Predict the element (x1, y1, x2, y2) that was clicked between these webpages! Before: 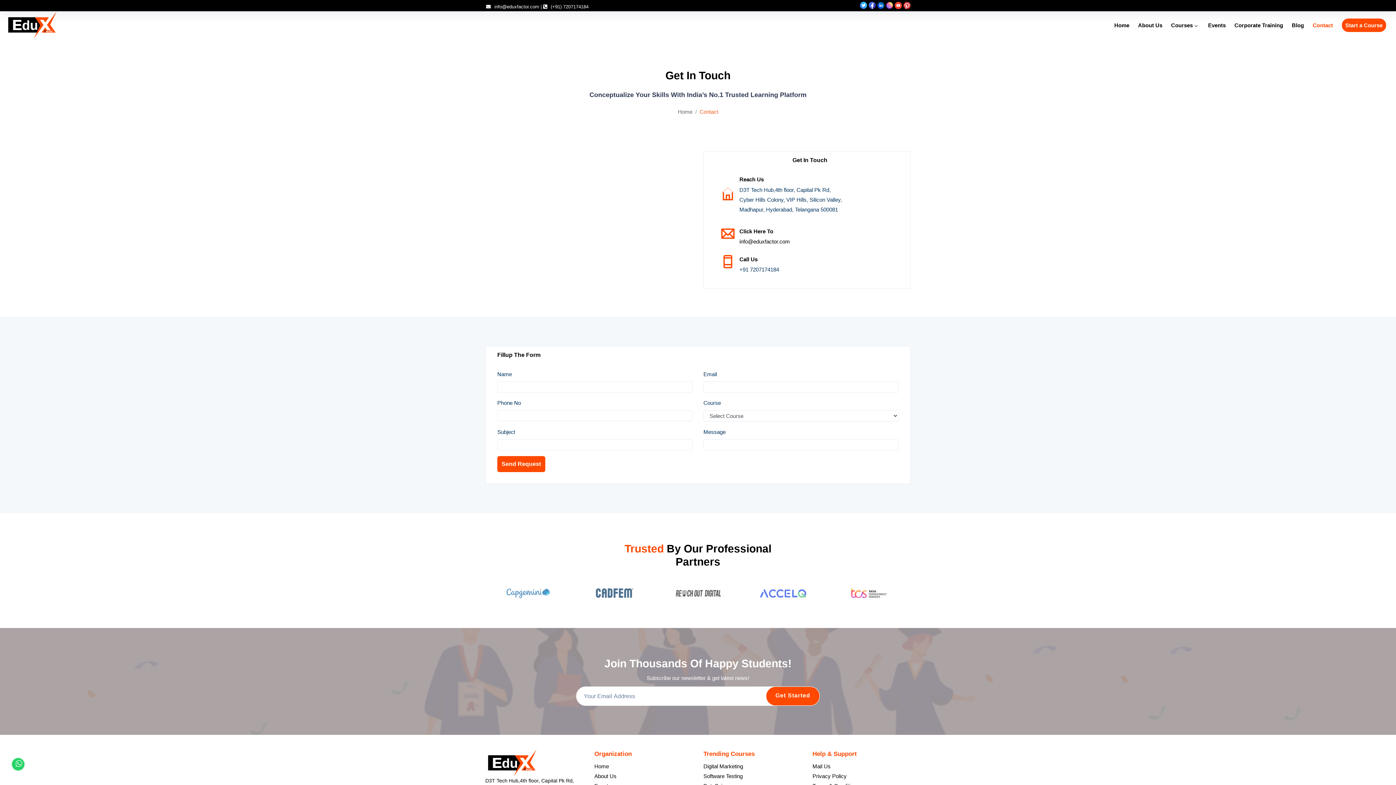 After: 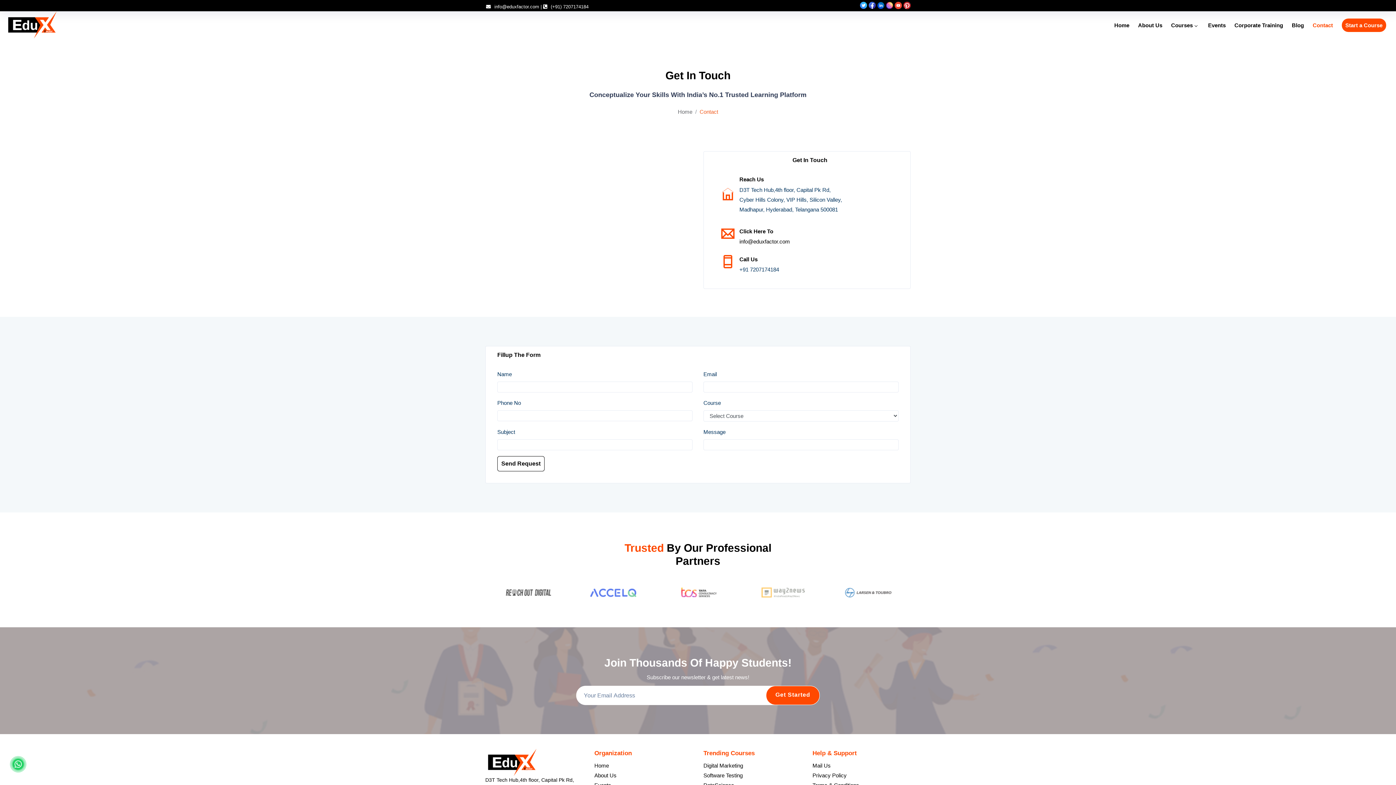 Action: label: Send Request bbox: (497, 456, 545, 472)